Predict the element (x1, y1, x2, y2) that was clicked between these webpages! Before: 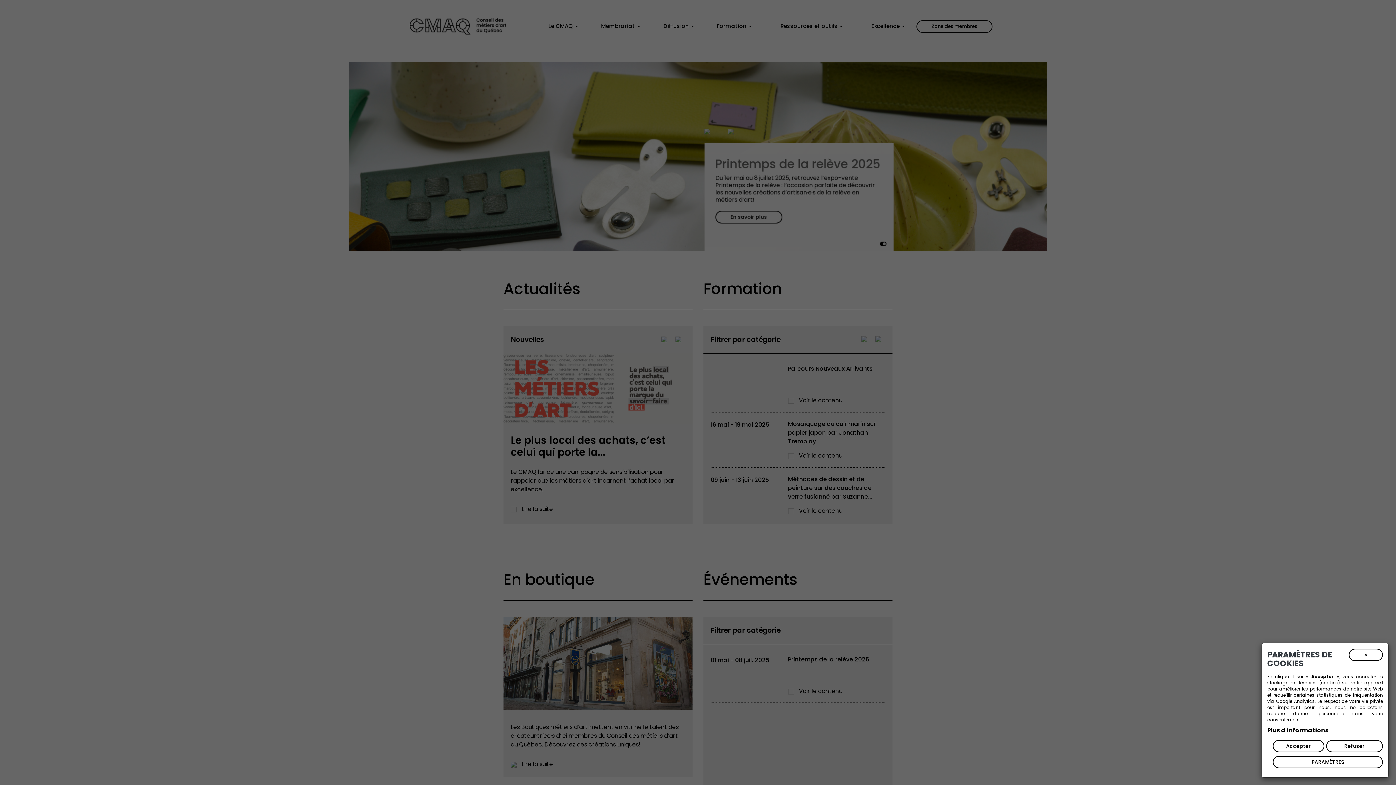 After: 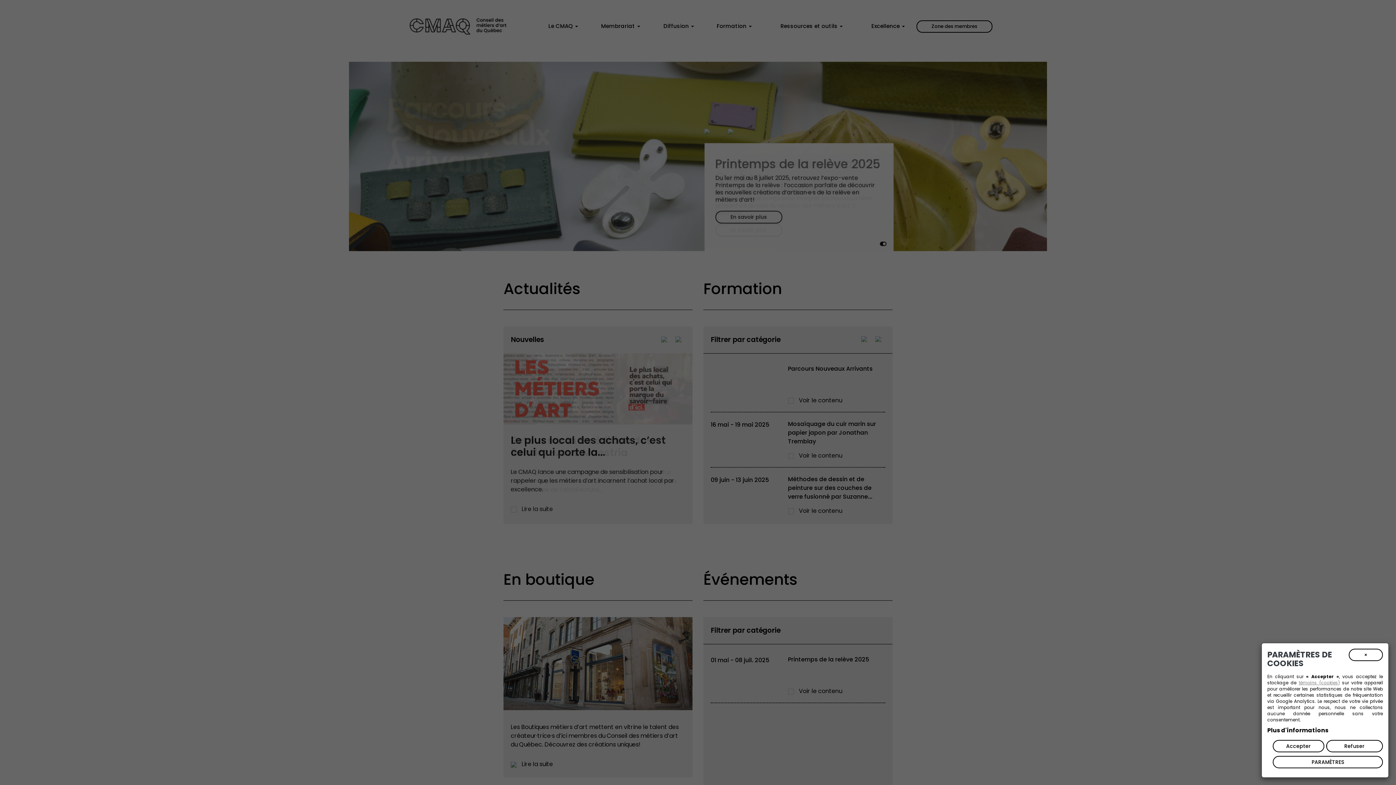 Action: bbox: (1299, 680, 1340, 686) label: témoins (cookies)